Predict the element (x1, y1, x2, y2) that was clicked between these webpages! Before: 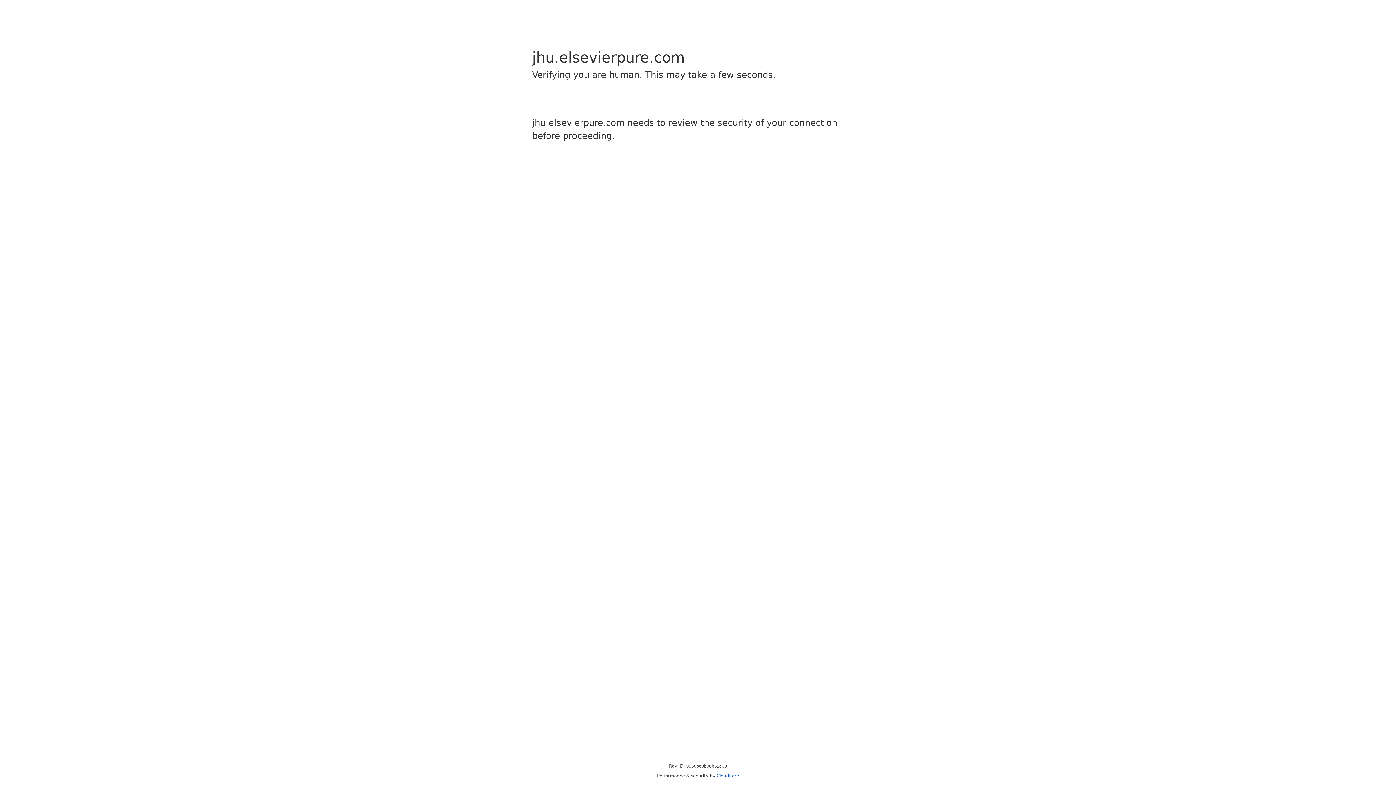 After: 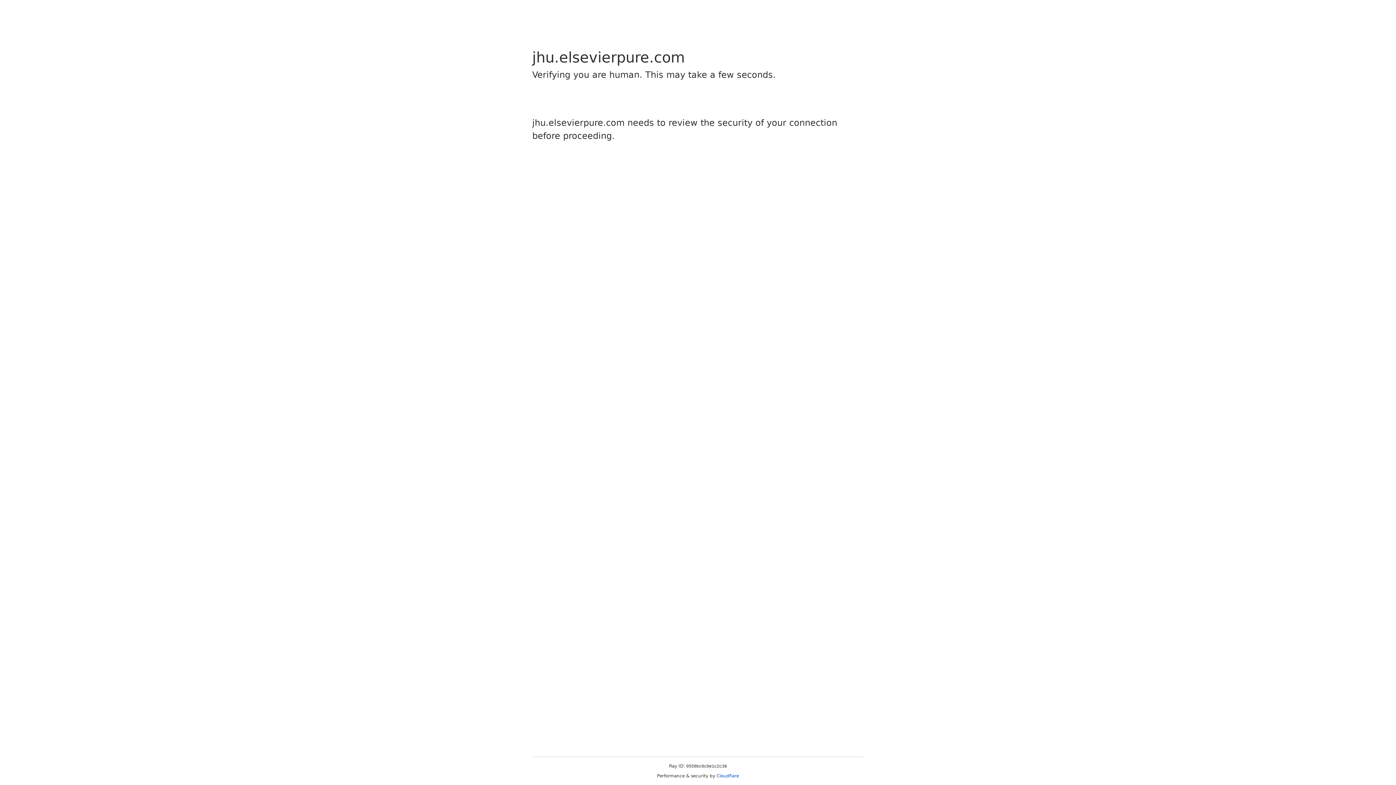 Action: bbox: (716, 773, 739, 778) label: Cloudflare